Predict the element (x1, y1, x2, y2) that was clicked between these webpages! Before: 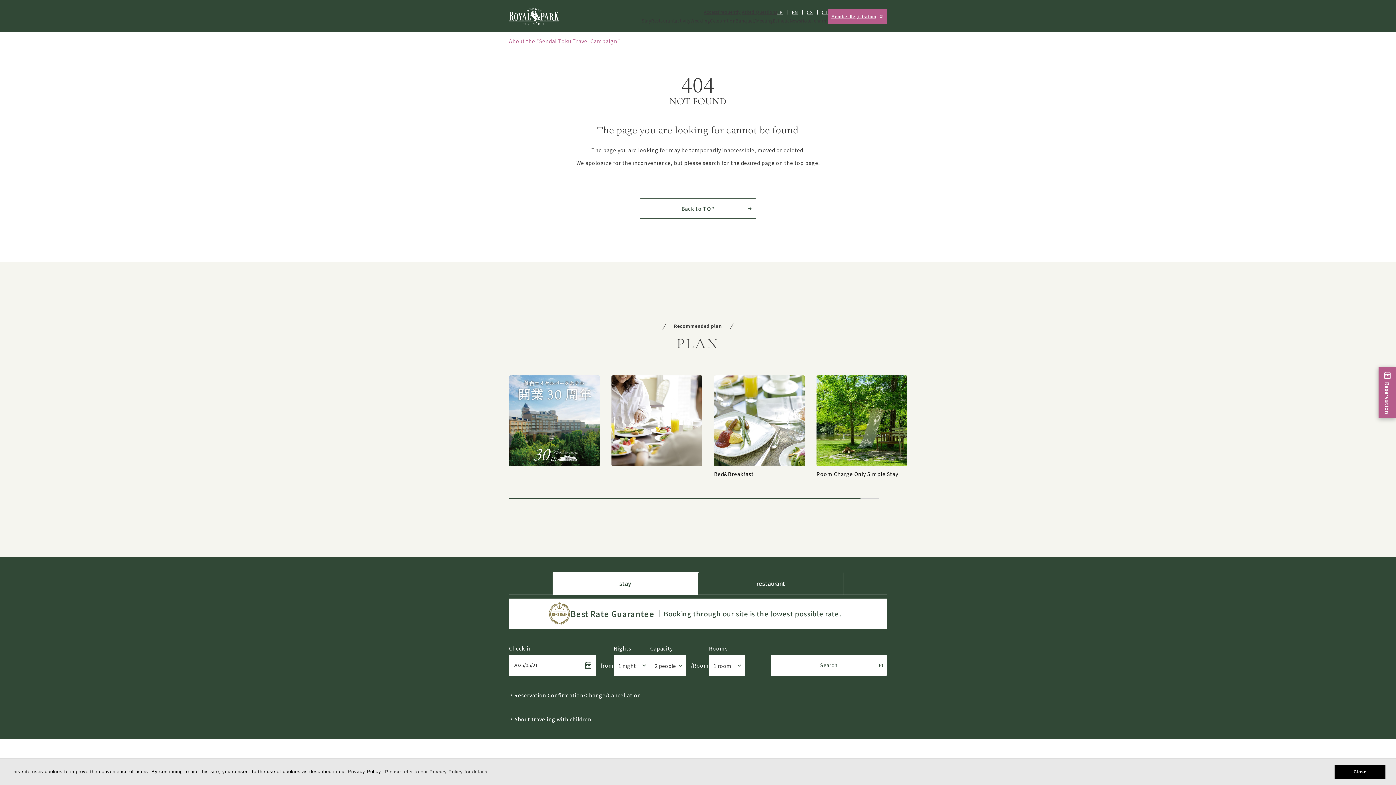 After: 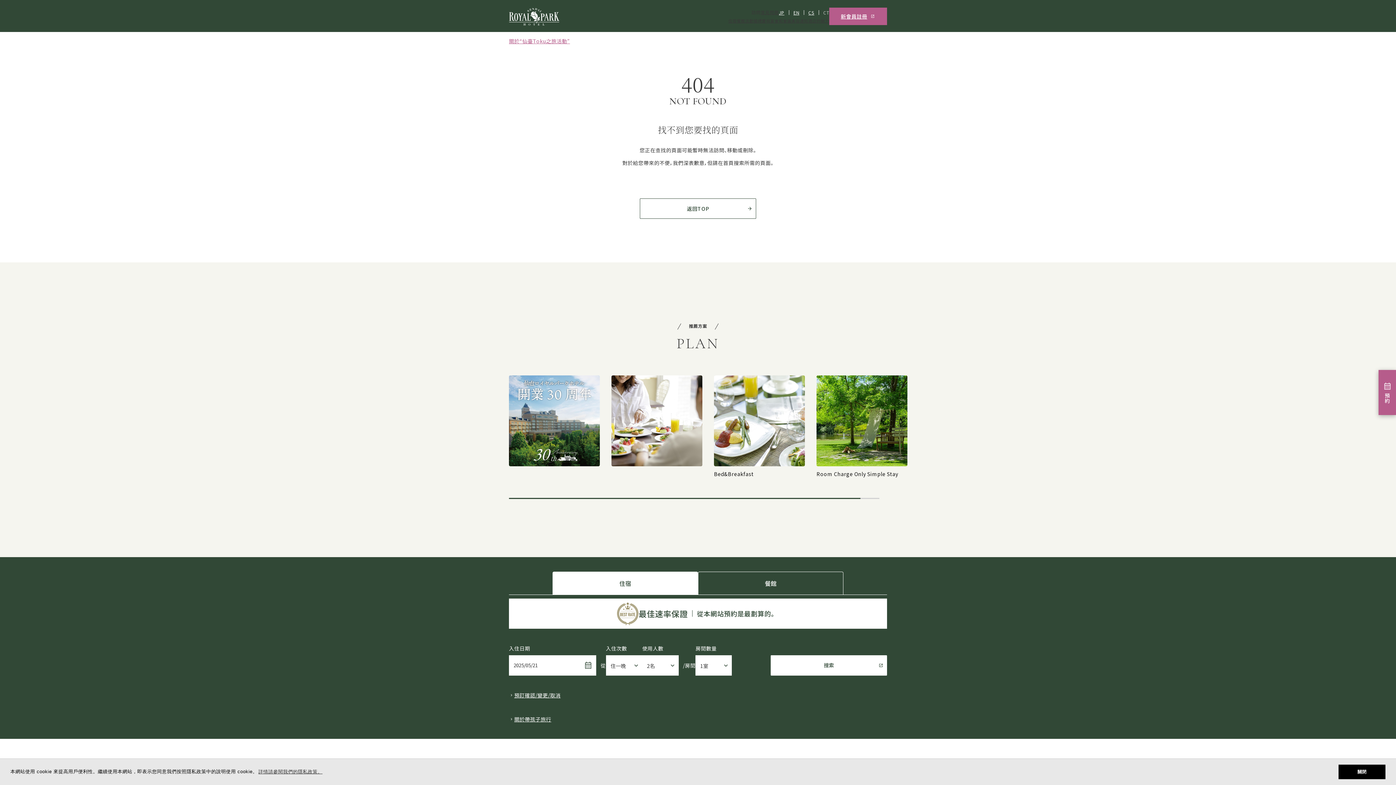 Action: label: CT bbox: (822, 8, 827, 15)